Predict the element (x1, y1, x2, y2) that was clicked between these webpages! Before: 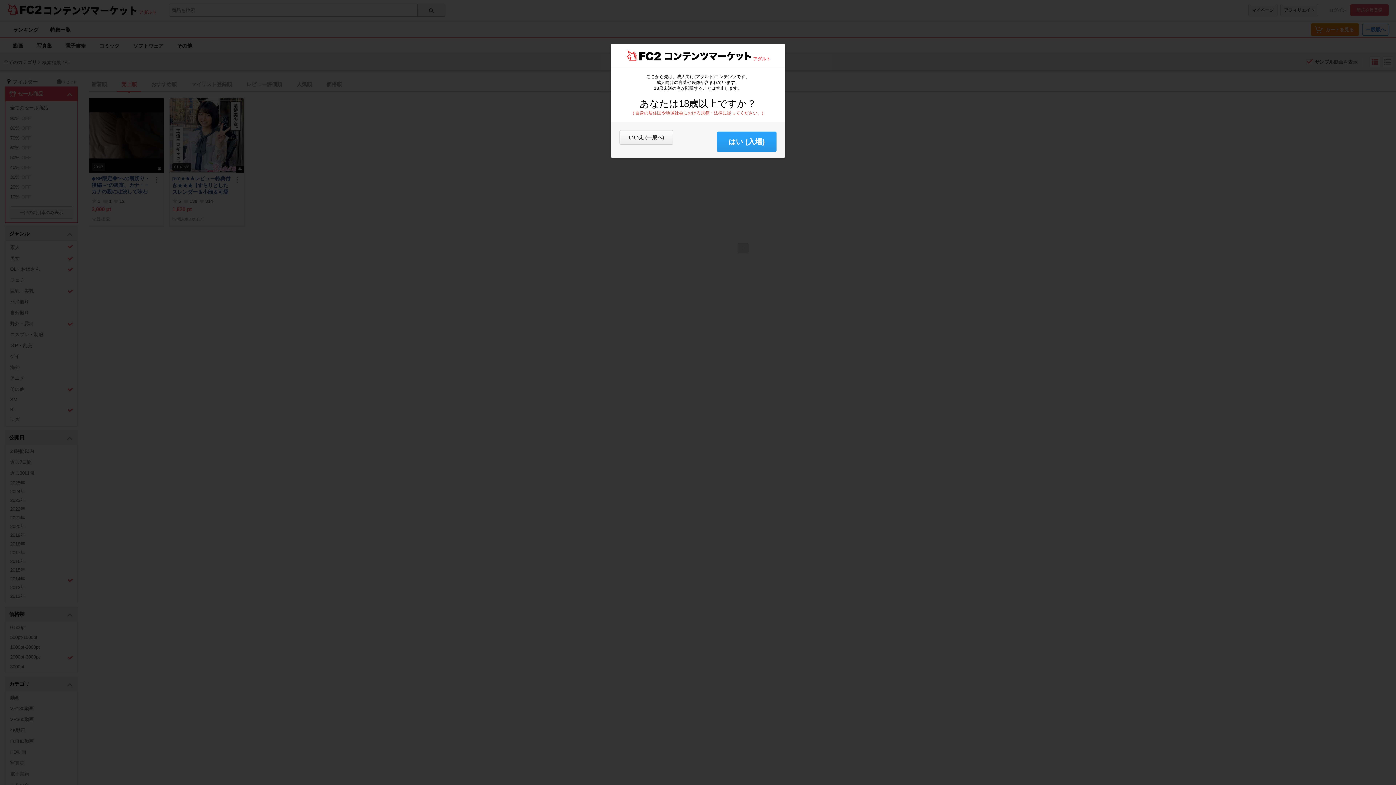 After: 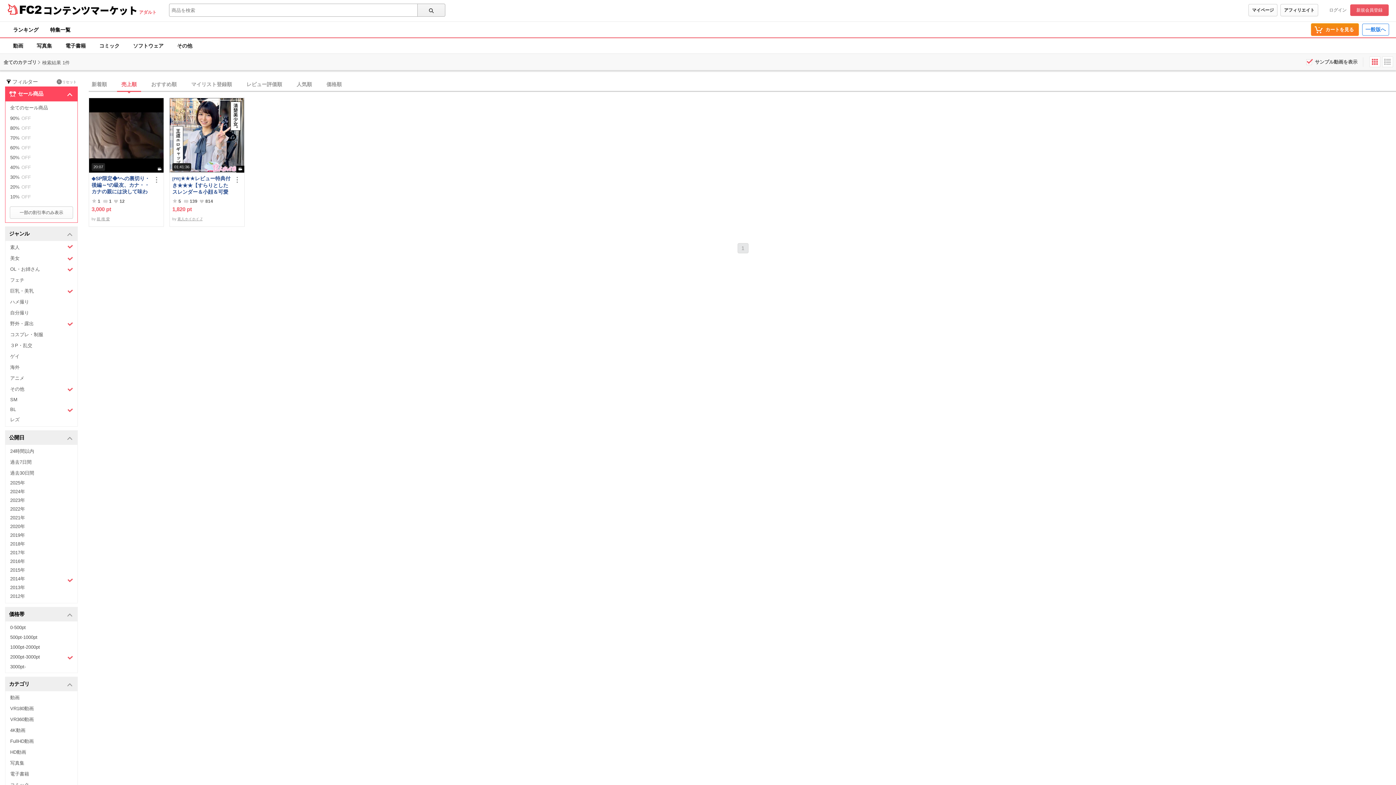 Action: label: はい (入場) bbox: (717, 131, 776, 152)